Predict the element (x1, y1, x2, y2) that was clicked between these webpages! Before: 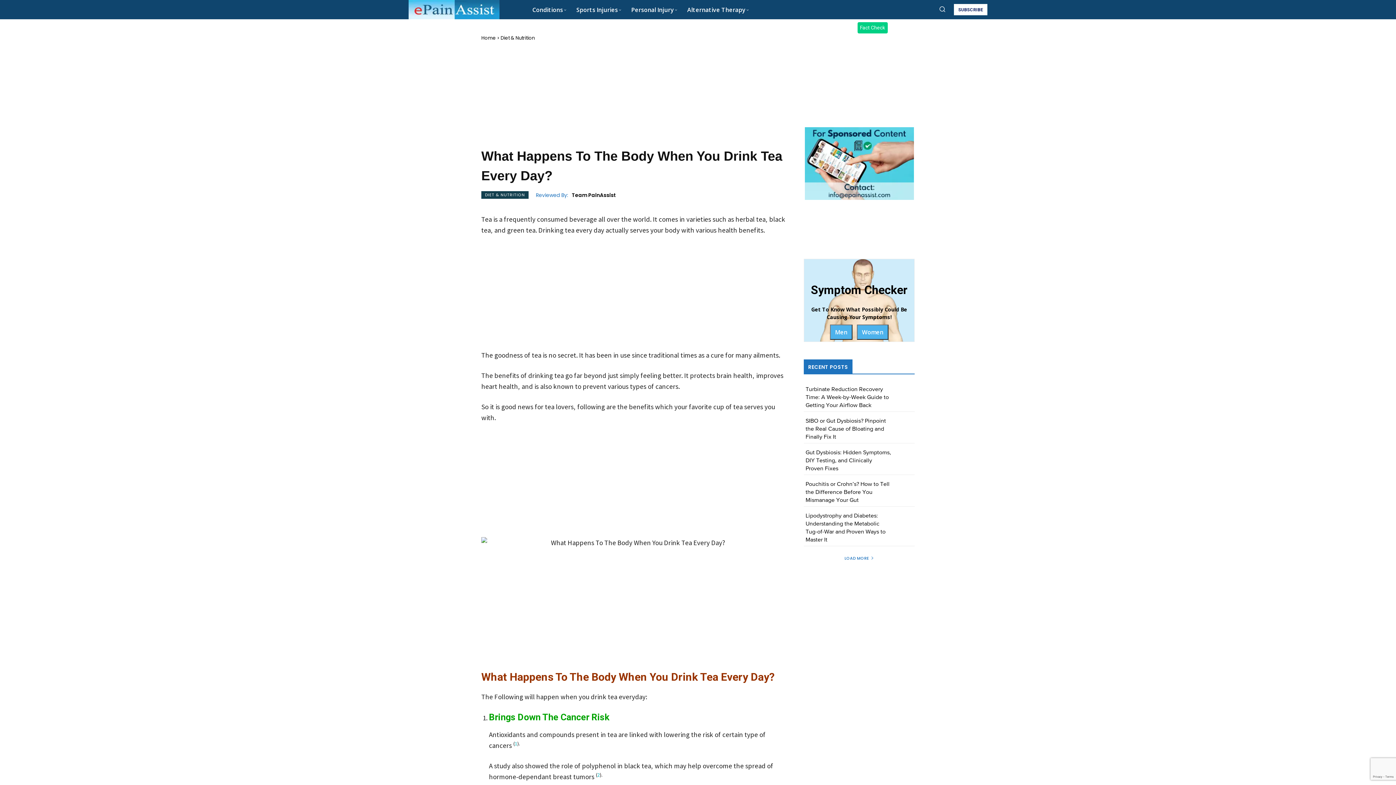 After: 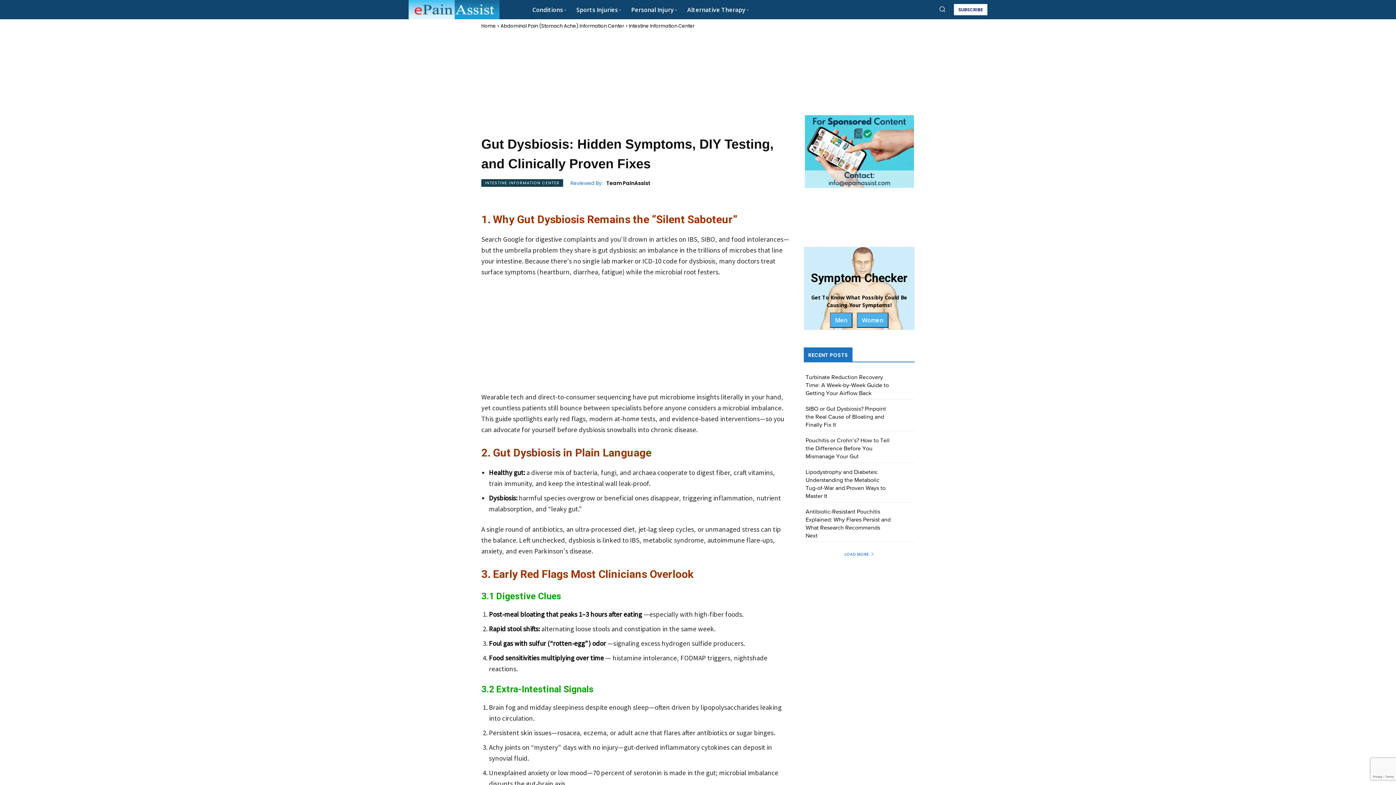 Action: label: Gut Dysbiosis: Hidden Symptoms, DIY Testing, and Clinically Proven Fixes bbox: (805, 450, 891, 472)